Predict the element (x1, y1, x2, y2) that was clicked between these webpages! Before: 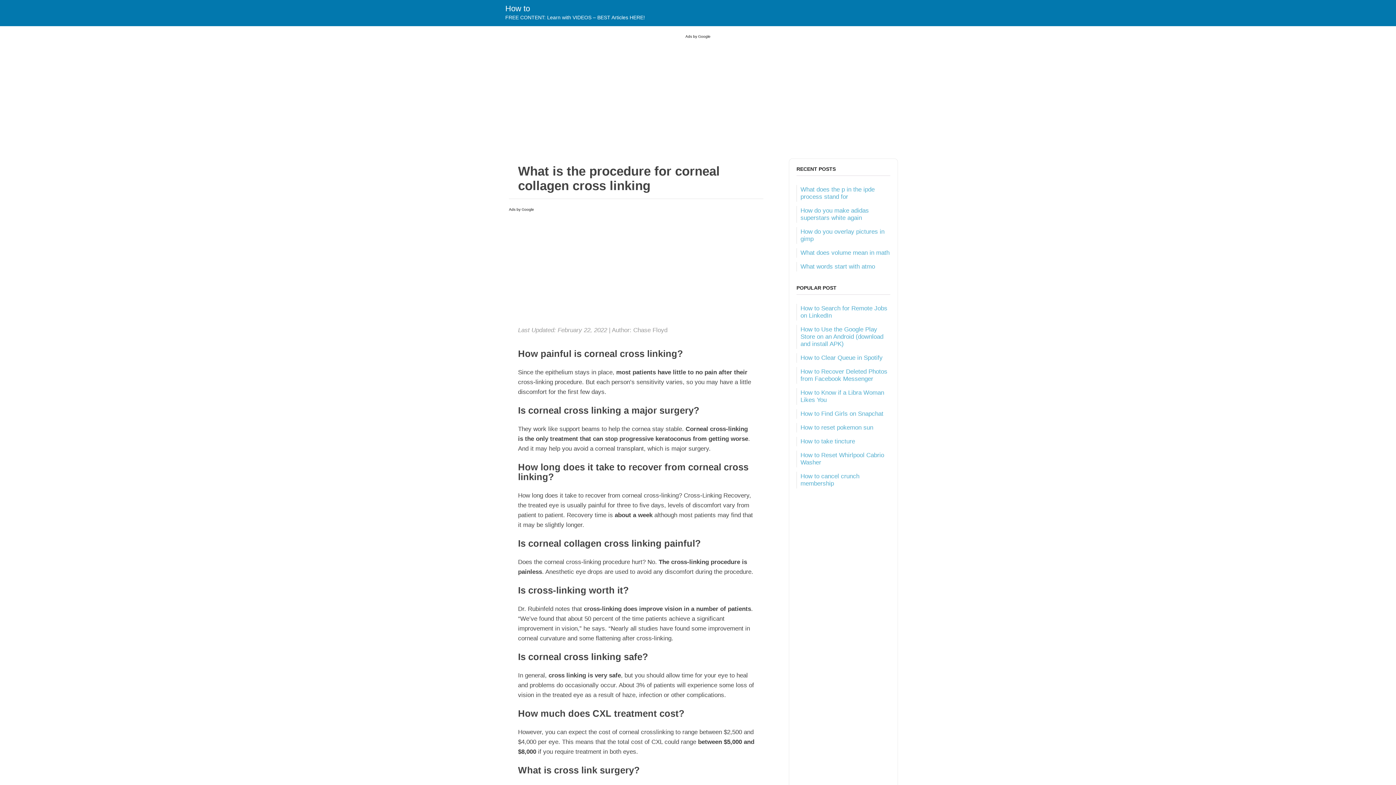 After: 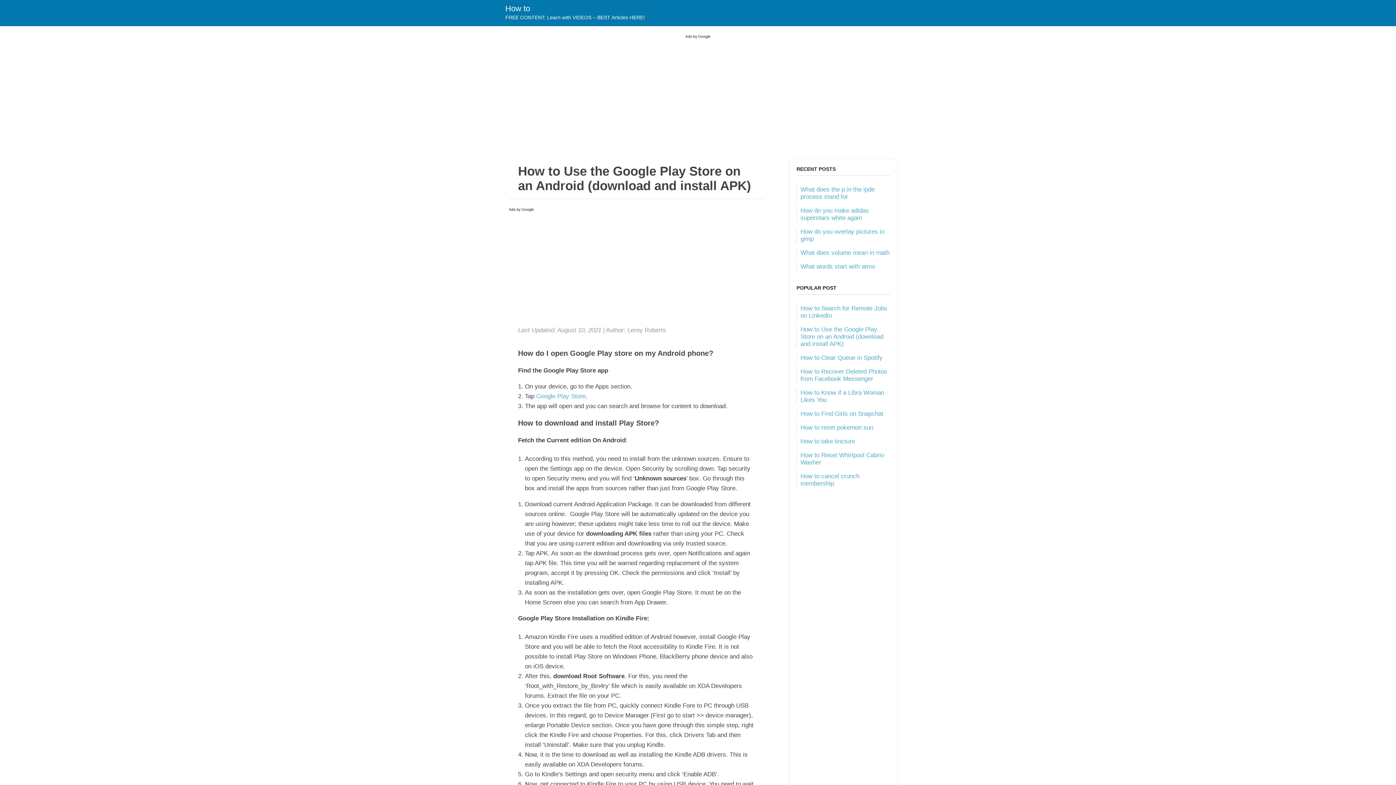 Action: label: How to Use the Google Play Store on an Android (download and install APK) bbox: (800, 326, 883, 347)